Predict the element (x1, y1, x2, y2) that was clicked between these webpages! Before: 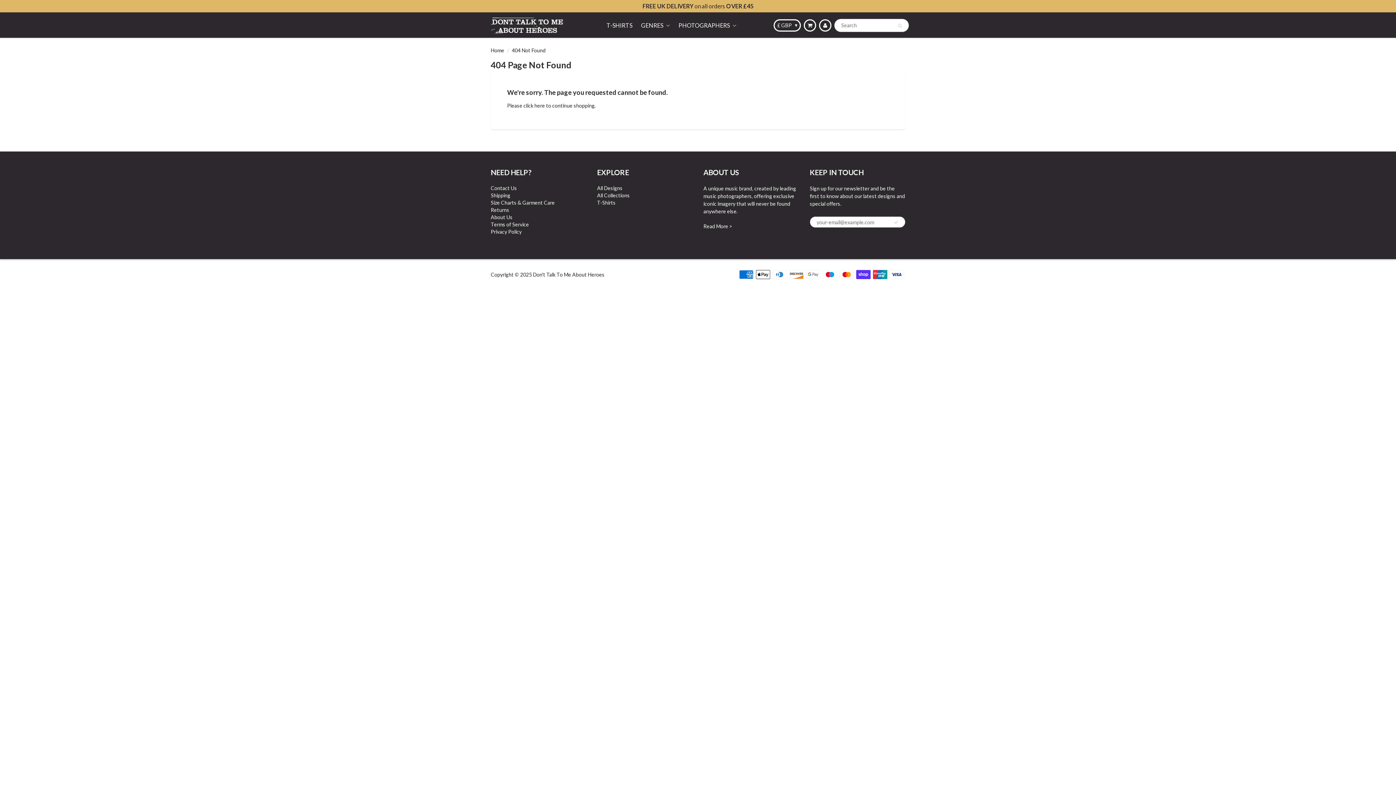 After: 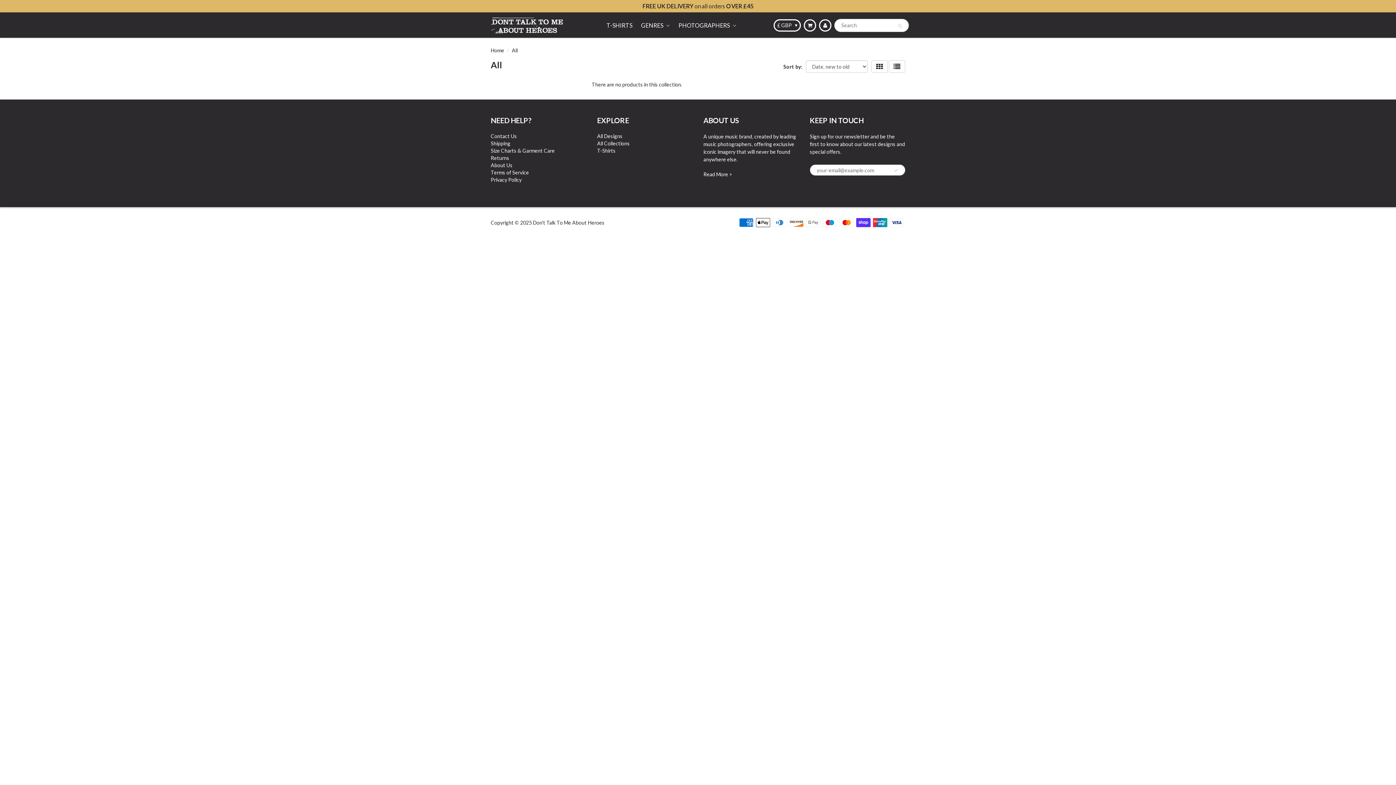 Action: label: All Designs bbox: (597, 185, 622, 191)